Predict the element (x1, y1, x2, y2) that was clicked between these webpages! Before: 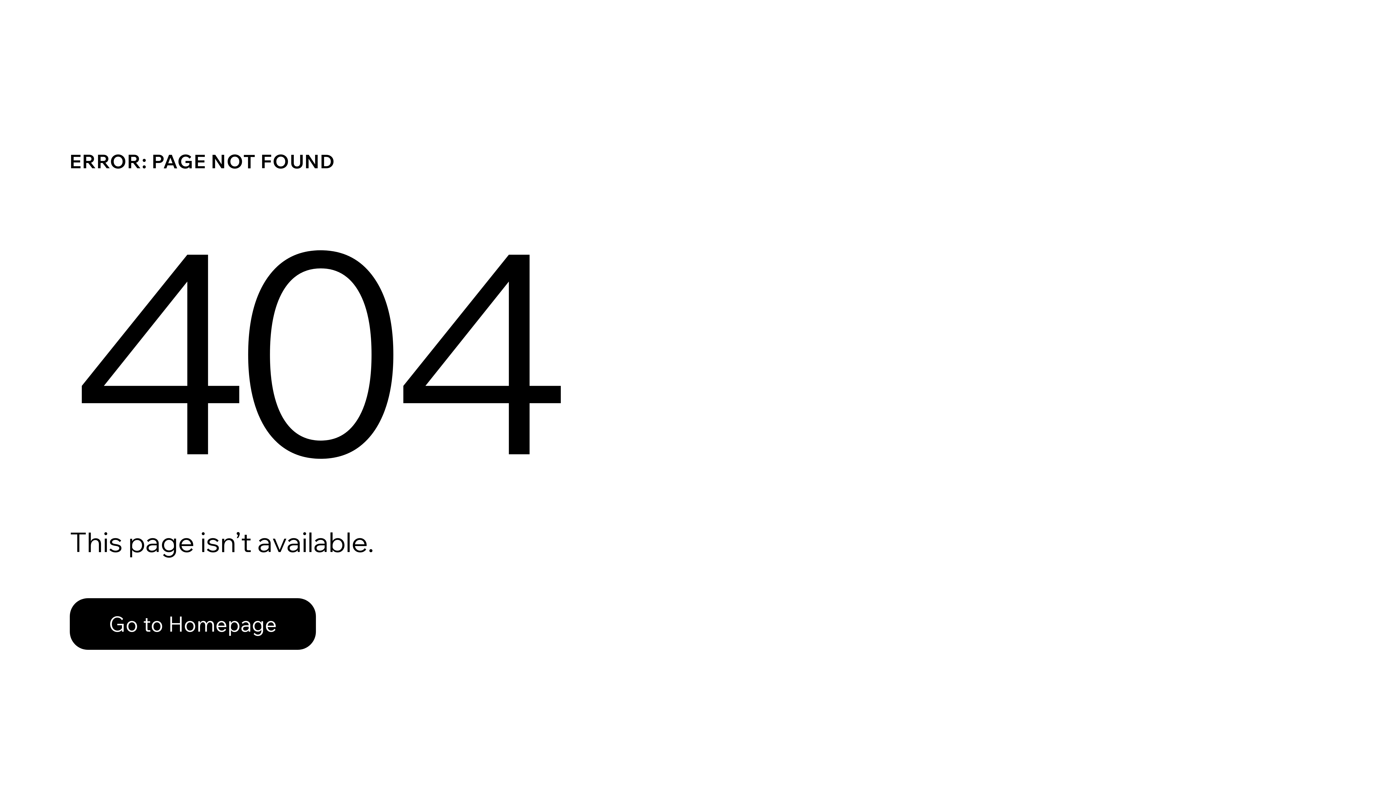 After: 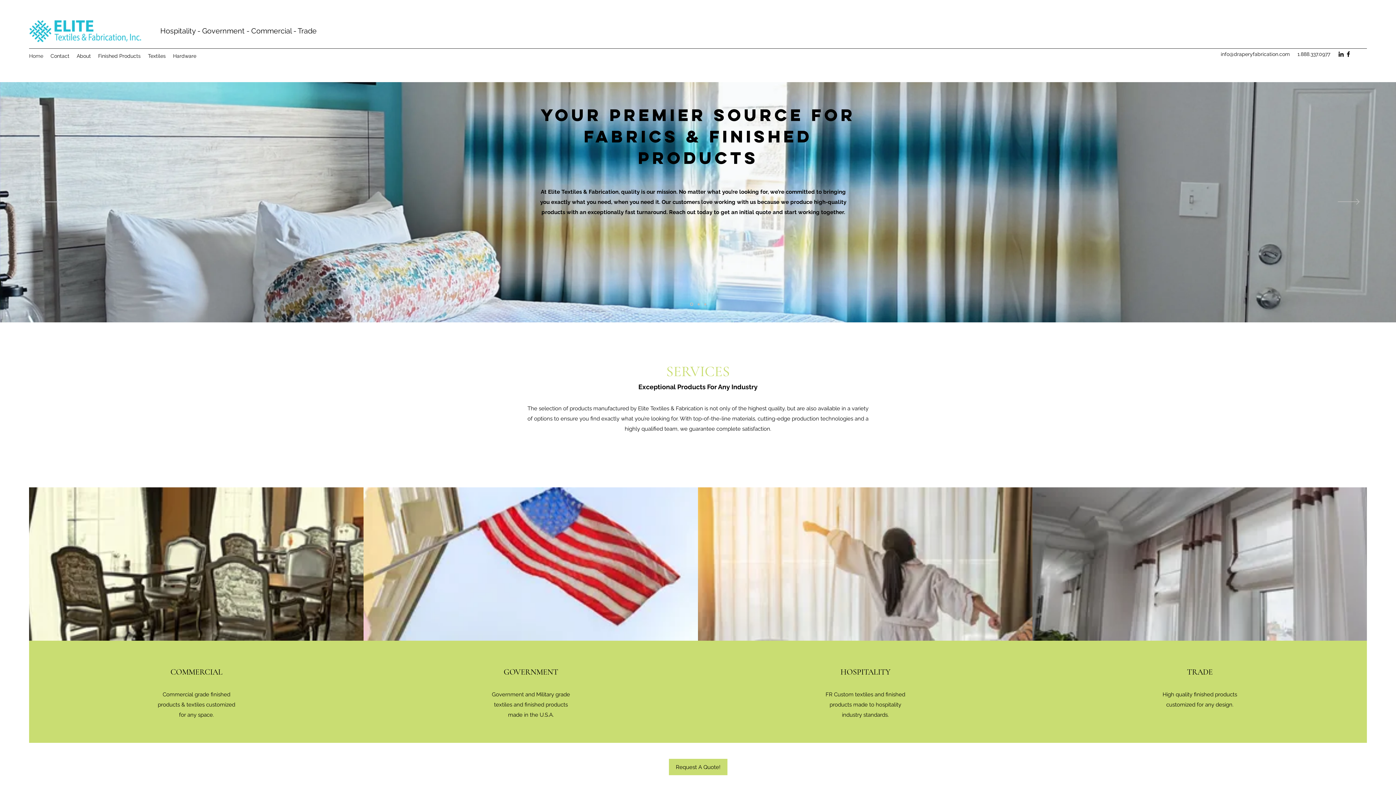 Action: bbox: (69, 582, 768, 659) label: Go to Homepage